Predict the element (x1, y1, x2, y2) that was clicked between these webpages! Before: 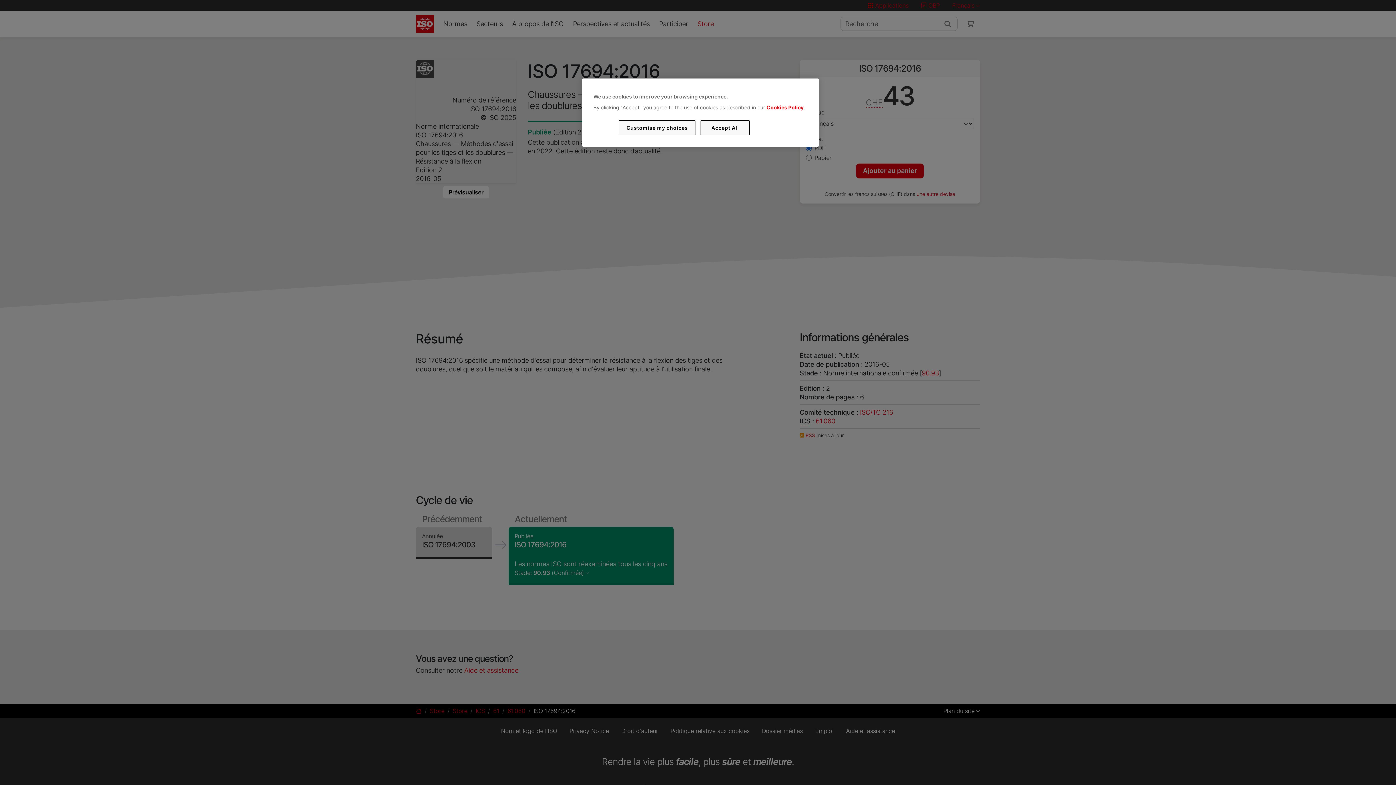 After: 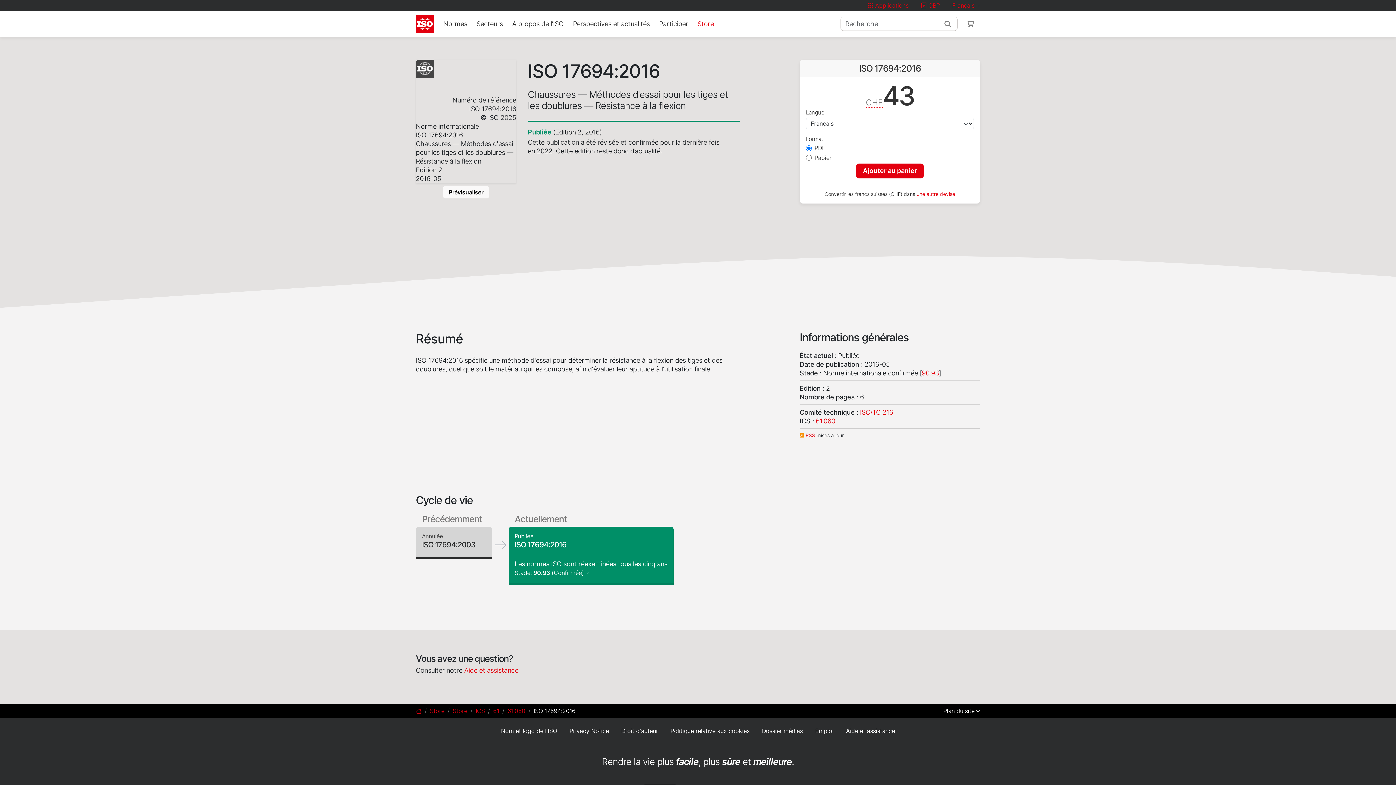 Action: bbox: (700, 120, 749, 135) label: Accept All